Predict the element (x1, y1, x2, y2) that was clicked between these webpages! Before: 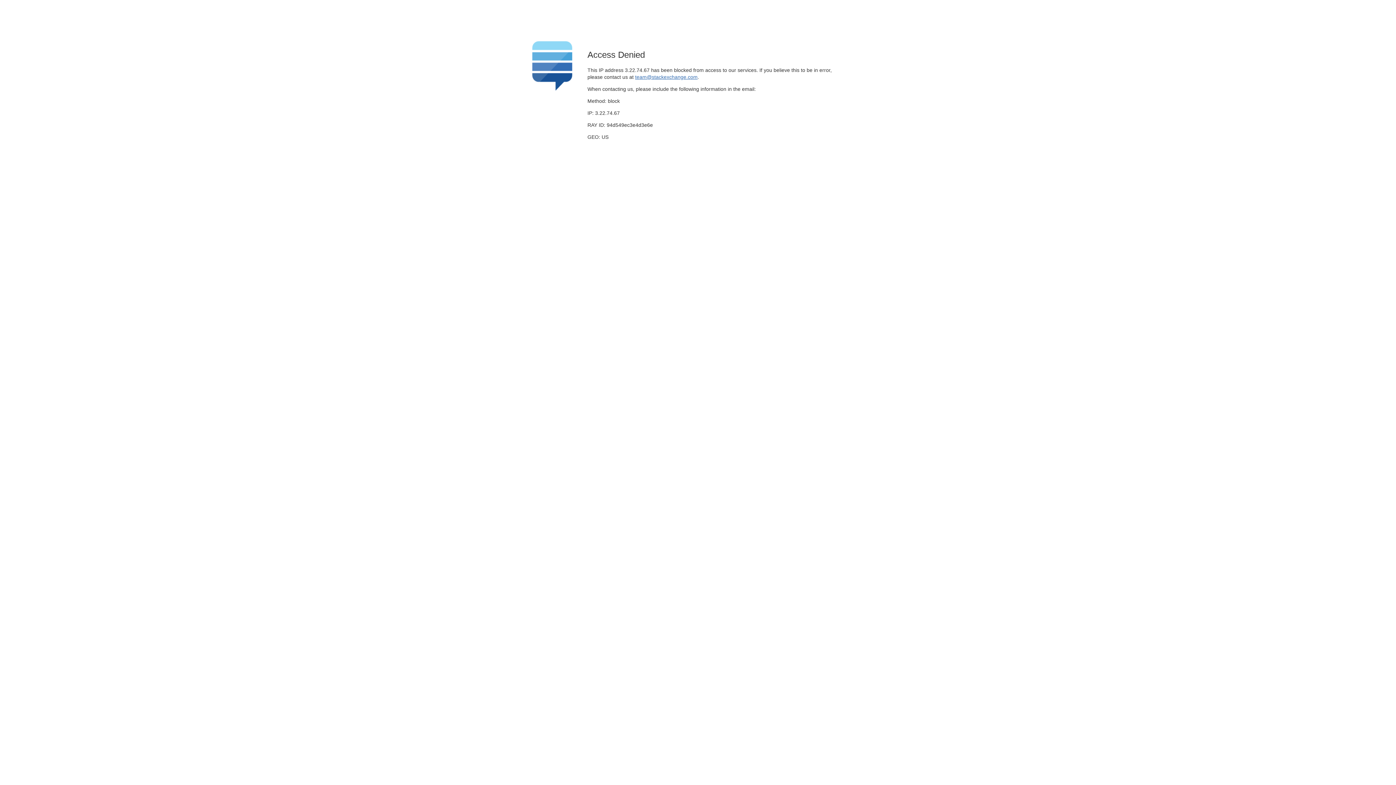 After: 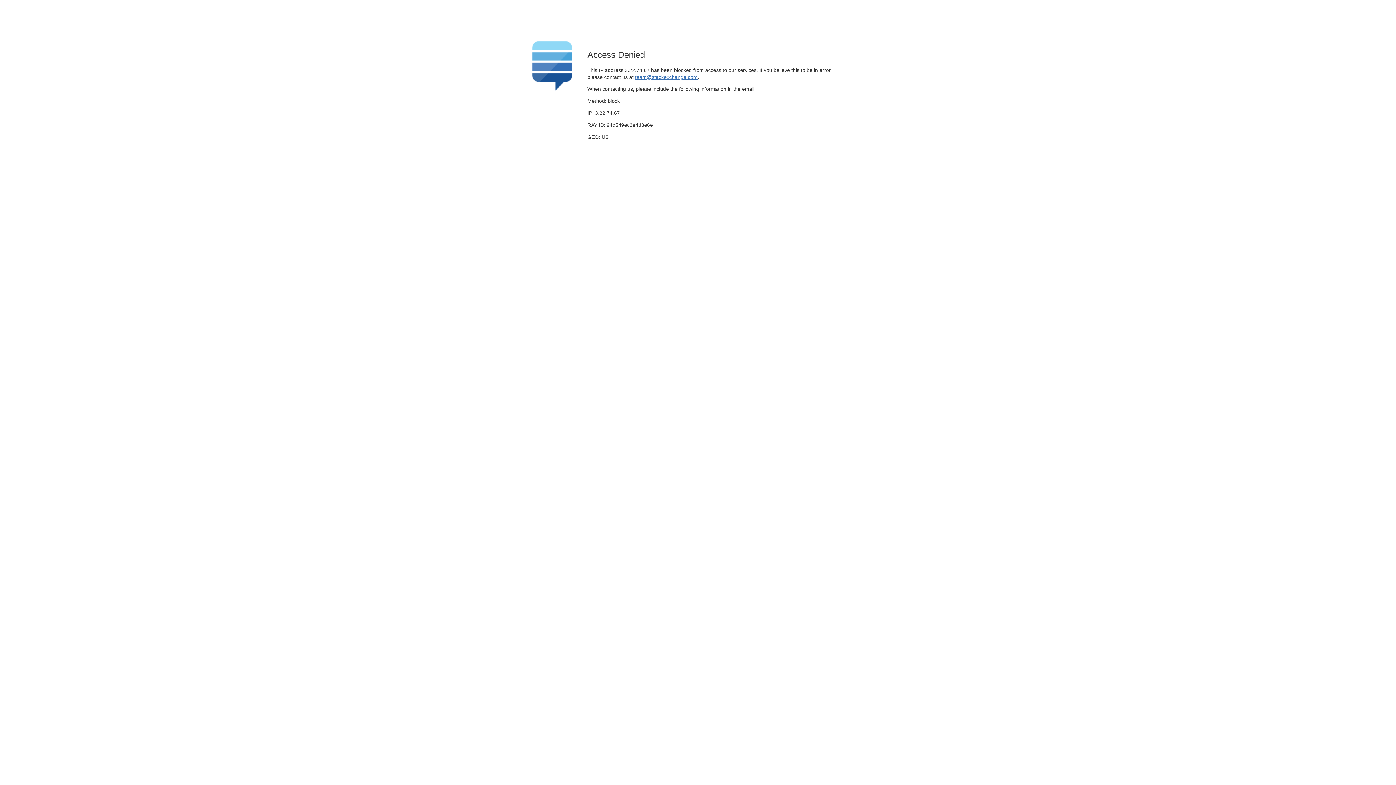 Action: label: team@stackexchange.com bbox: (635, 74, 697, 79)